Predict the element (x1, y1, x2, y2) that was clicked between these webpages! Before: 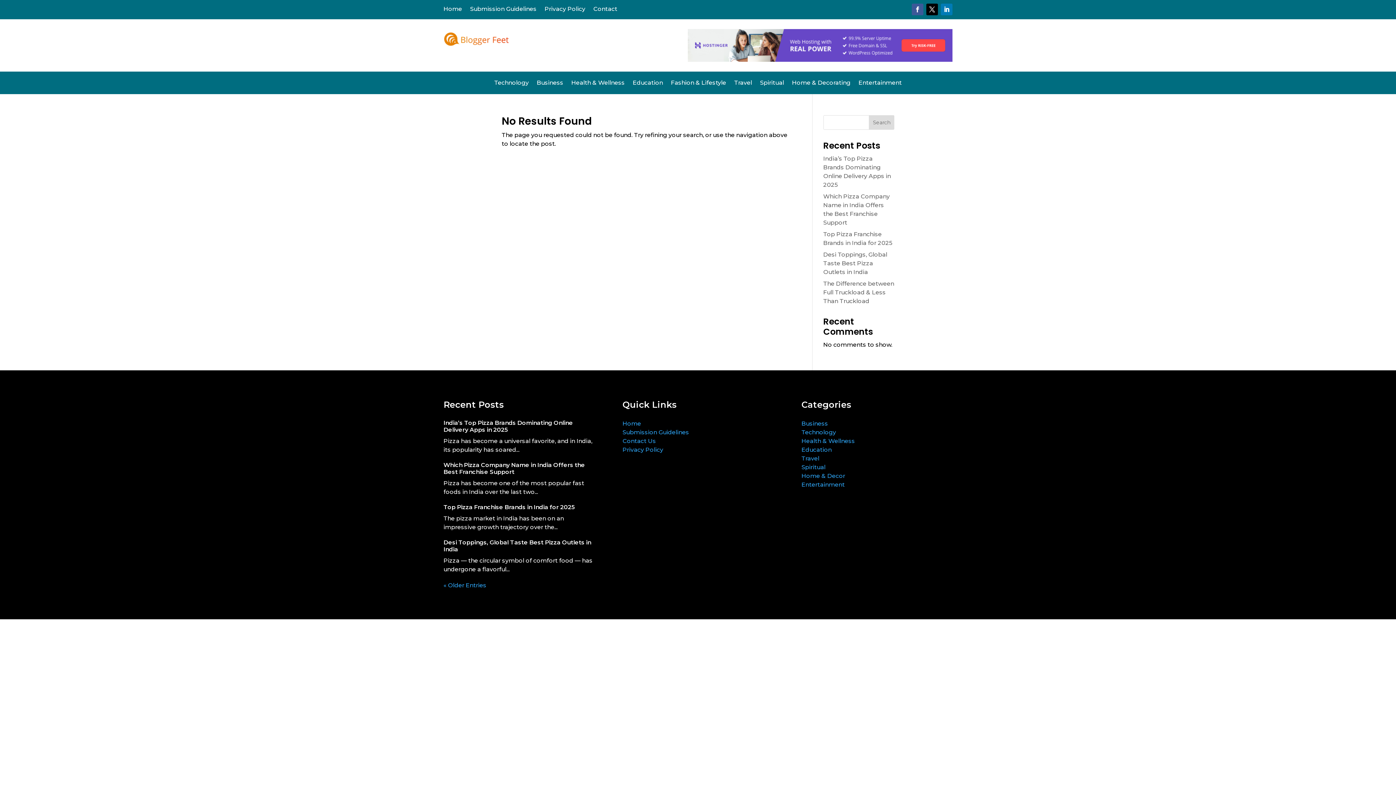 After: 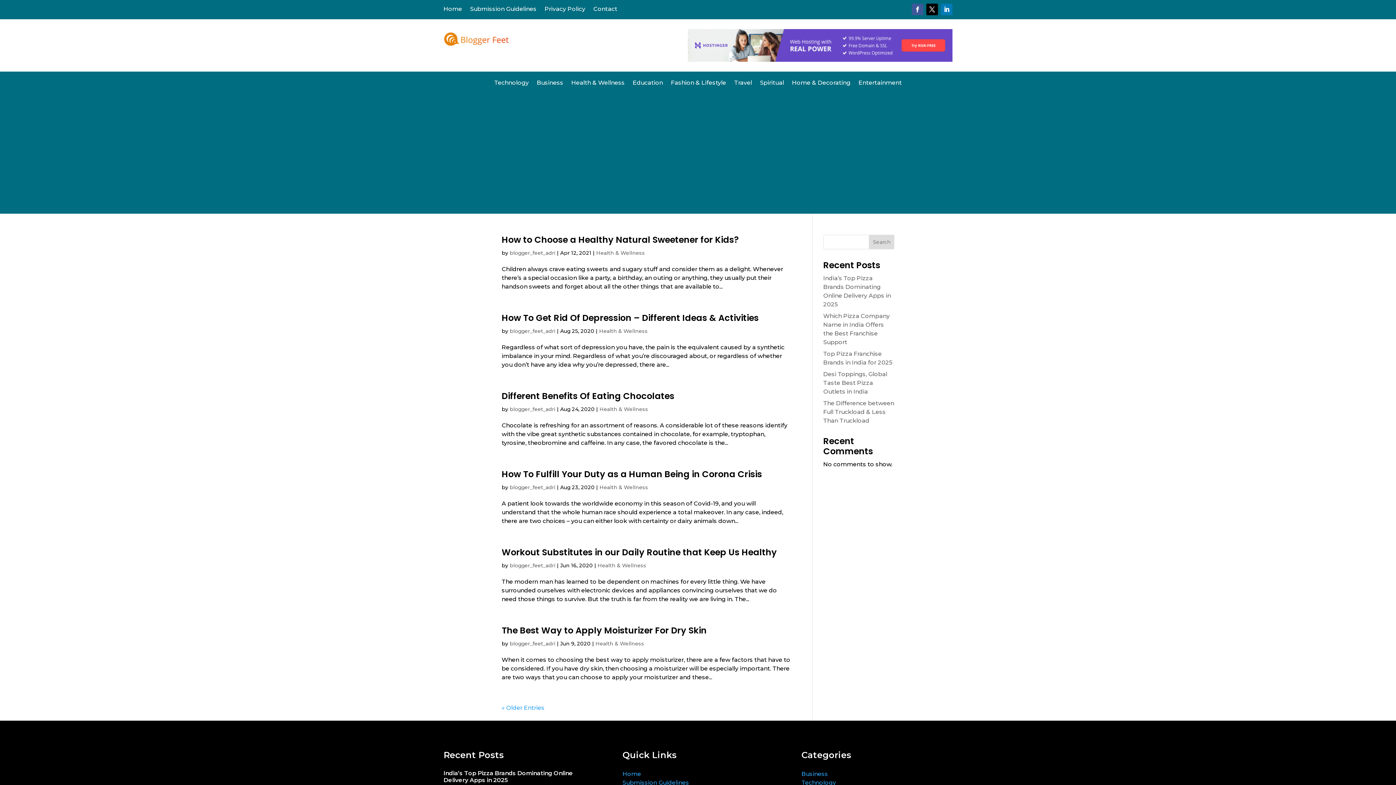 Action: label: Health & Wellness bbox: (571, 80, 624, 88)